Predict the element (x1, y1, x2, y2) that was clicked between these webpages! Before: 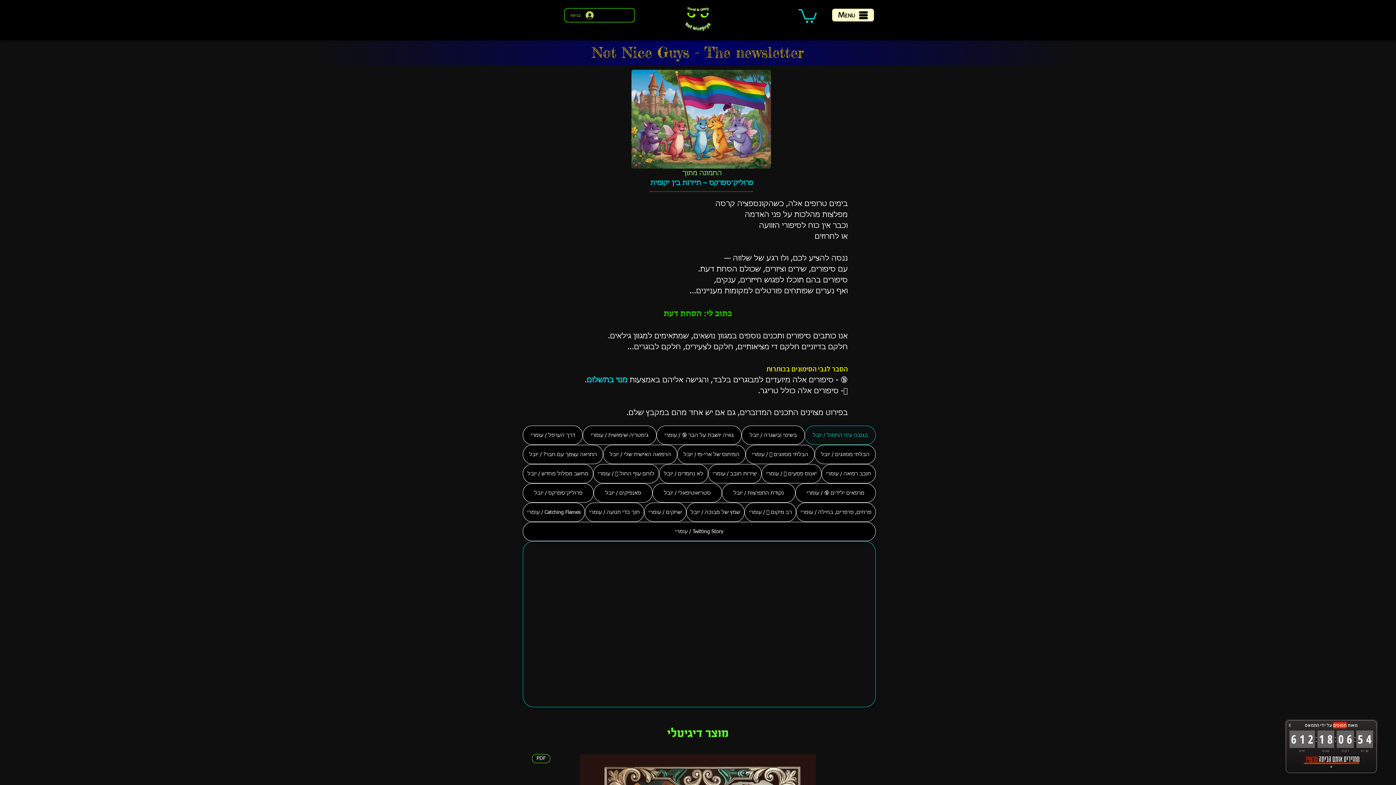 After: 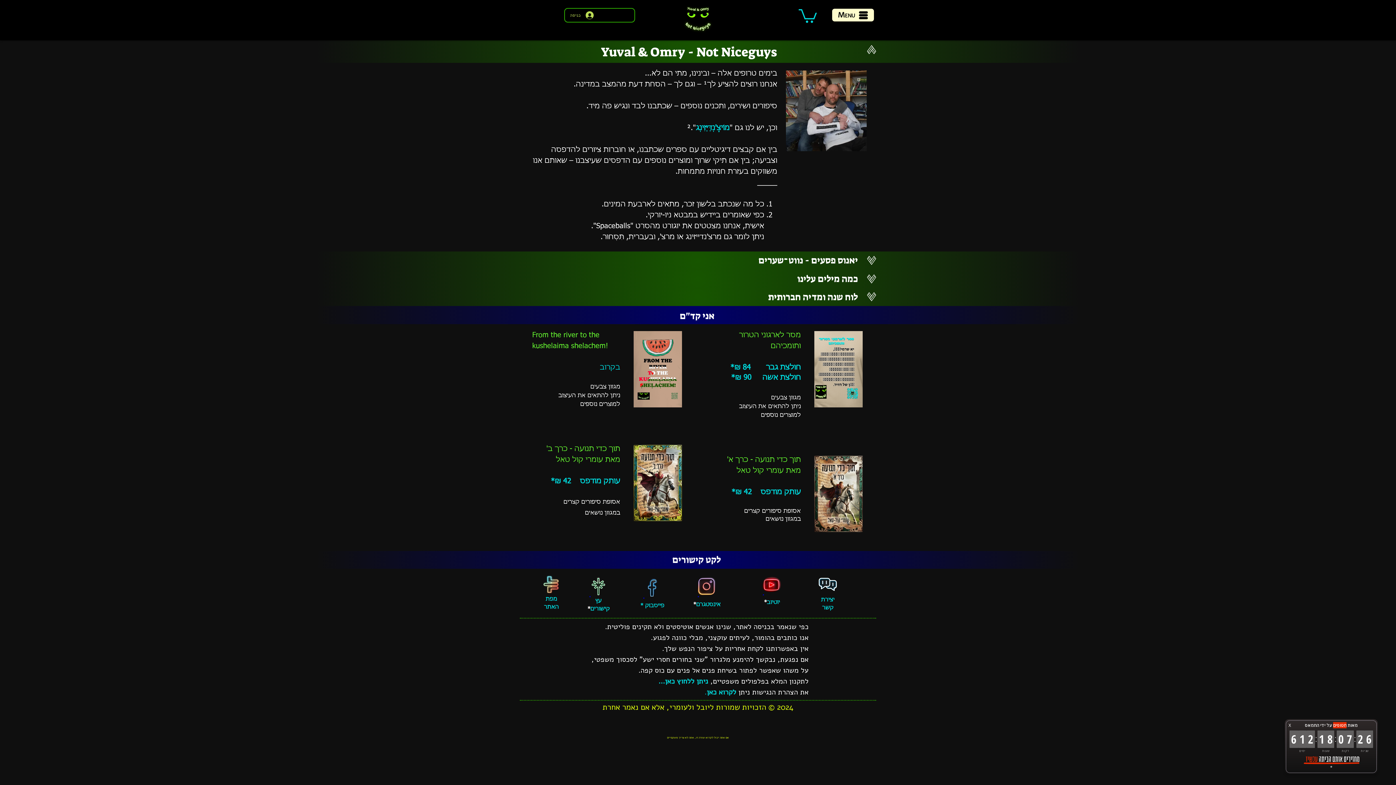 Action: bbox: (832, 8, 874, 21) label: Menu